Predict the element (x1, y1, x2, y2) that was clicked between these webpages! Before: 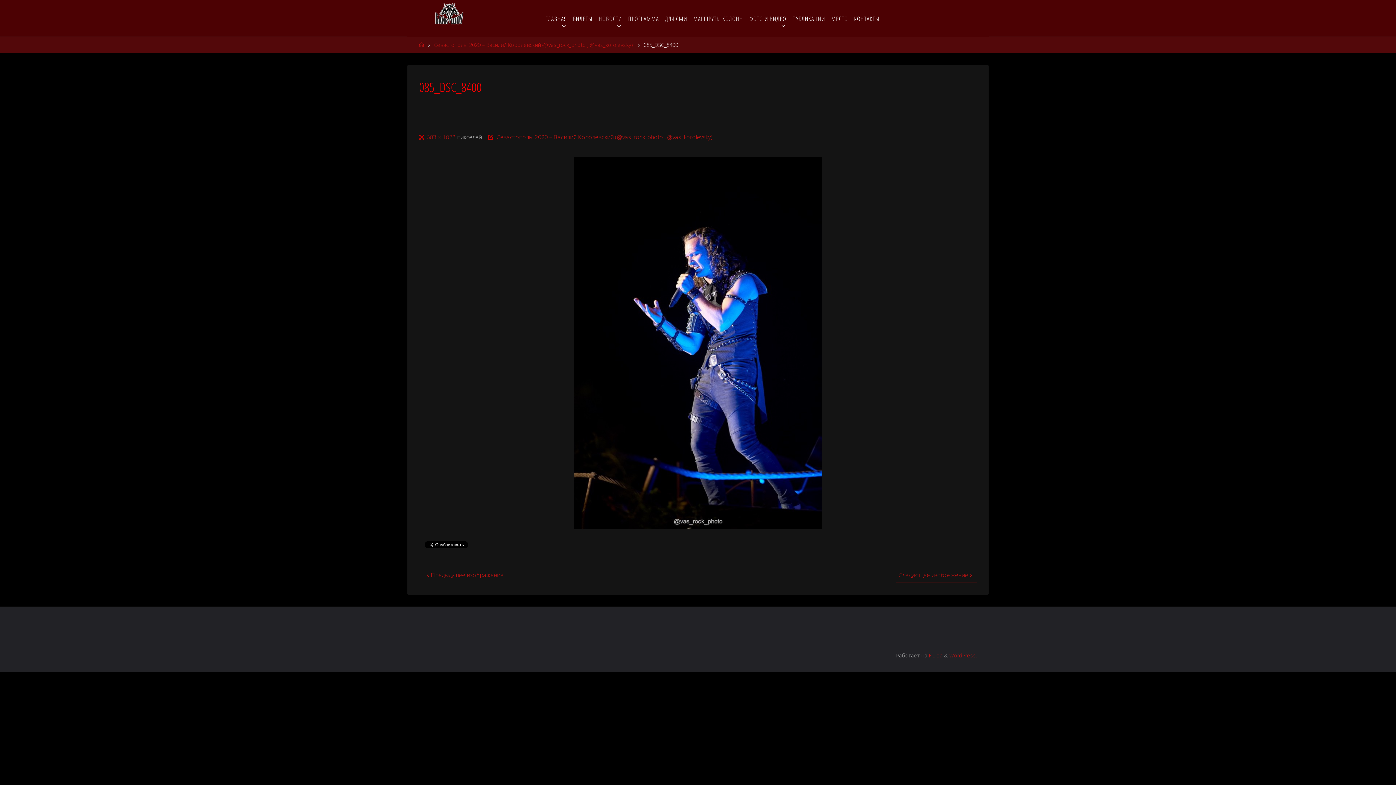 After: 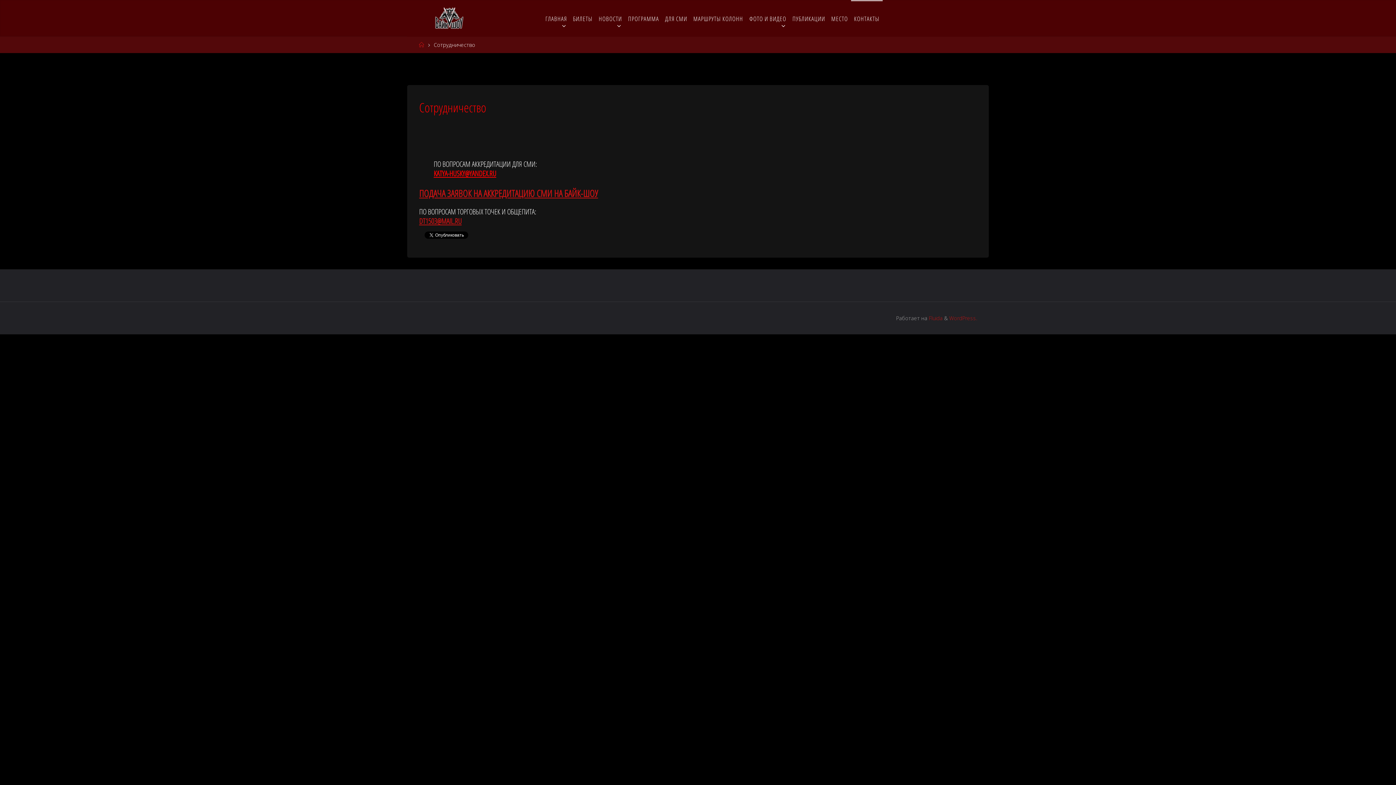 Action: label: КОНТАКТЫ bbox: (851, 0, 882, 36)